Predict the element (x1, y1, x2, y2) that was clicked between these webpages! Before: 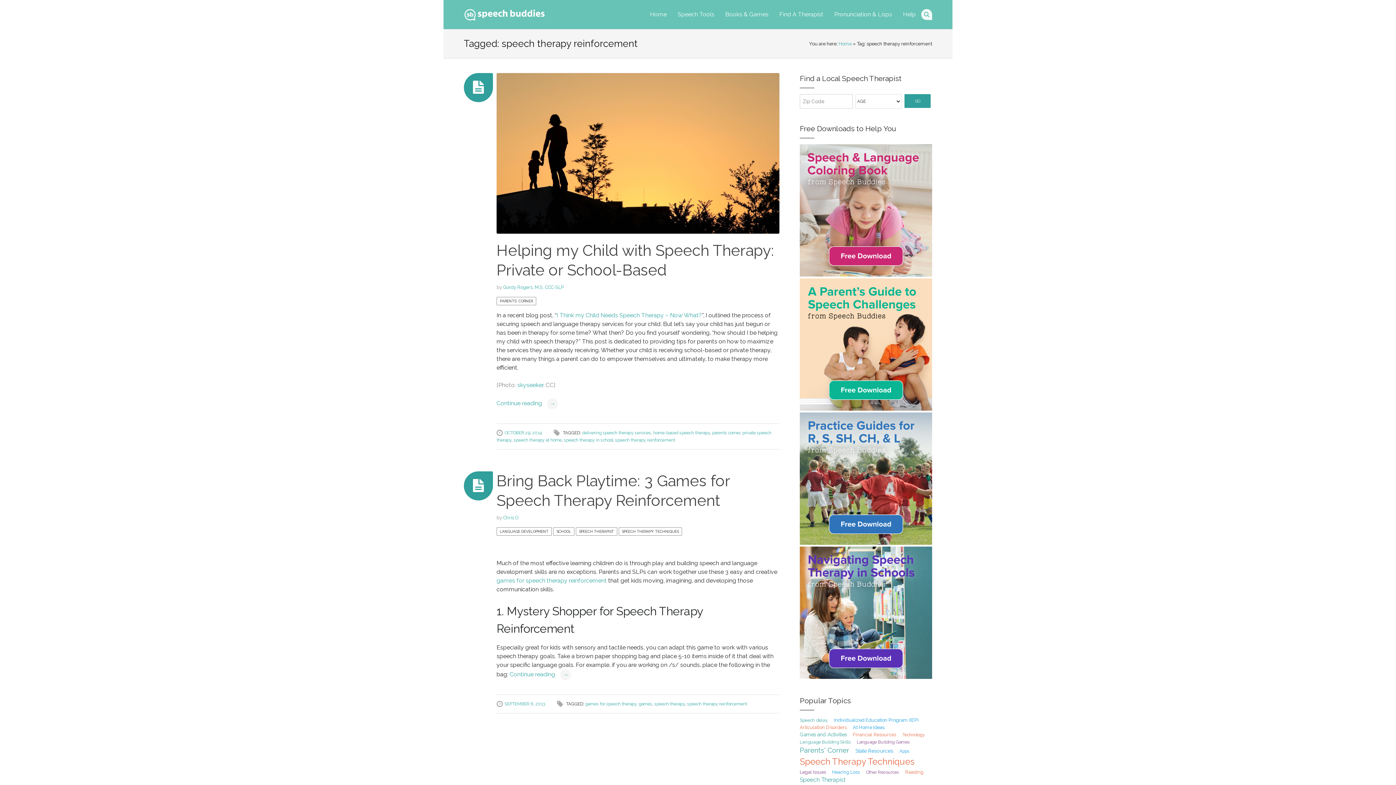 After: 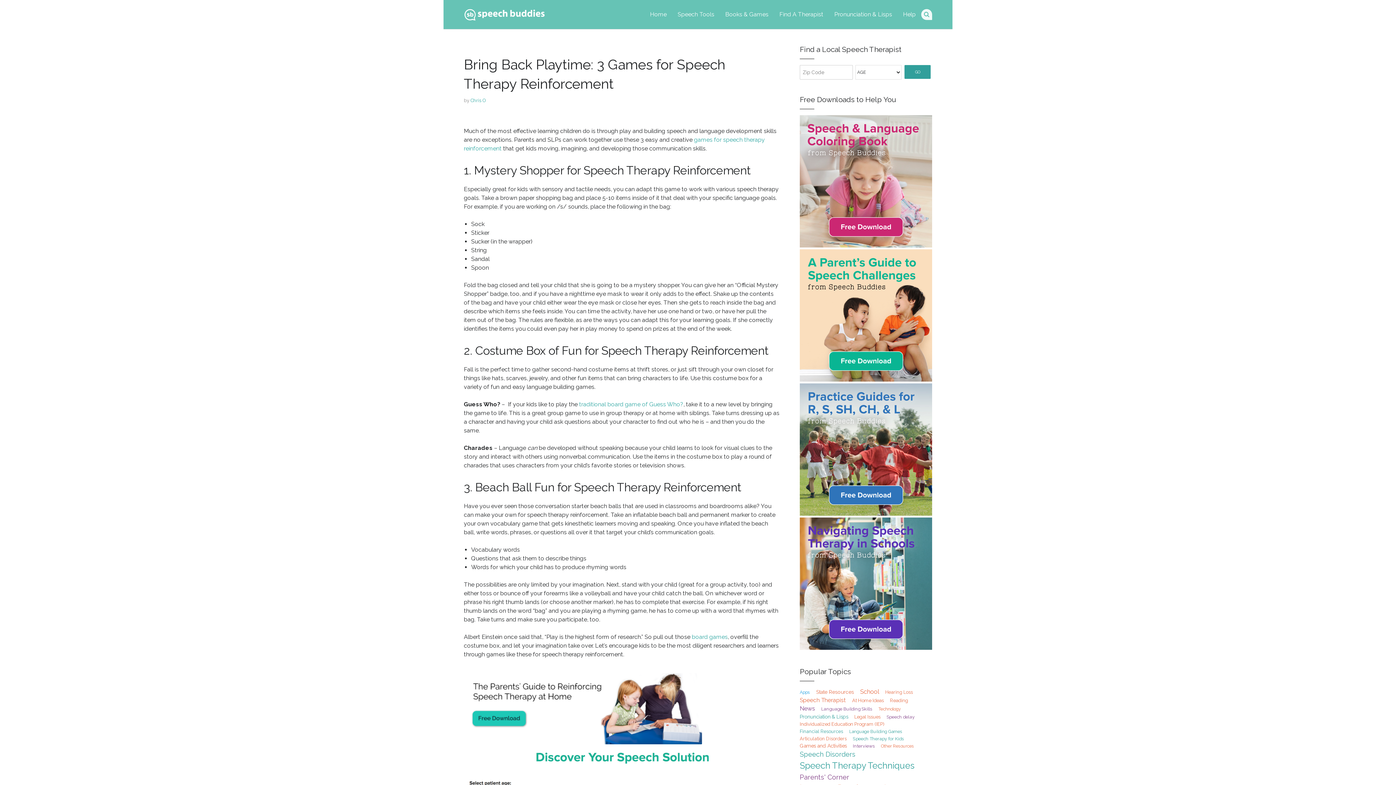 Action: bbox: (496, 701, 545, 706) label: SEPTEMBER 6, 2013